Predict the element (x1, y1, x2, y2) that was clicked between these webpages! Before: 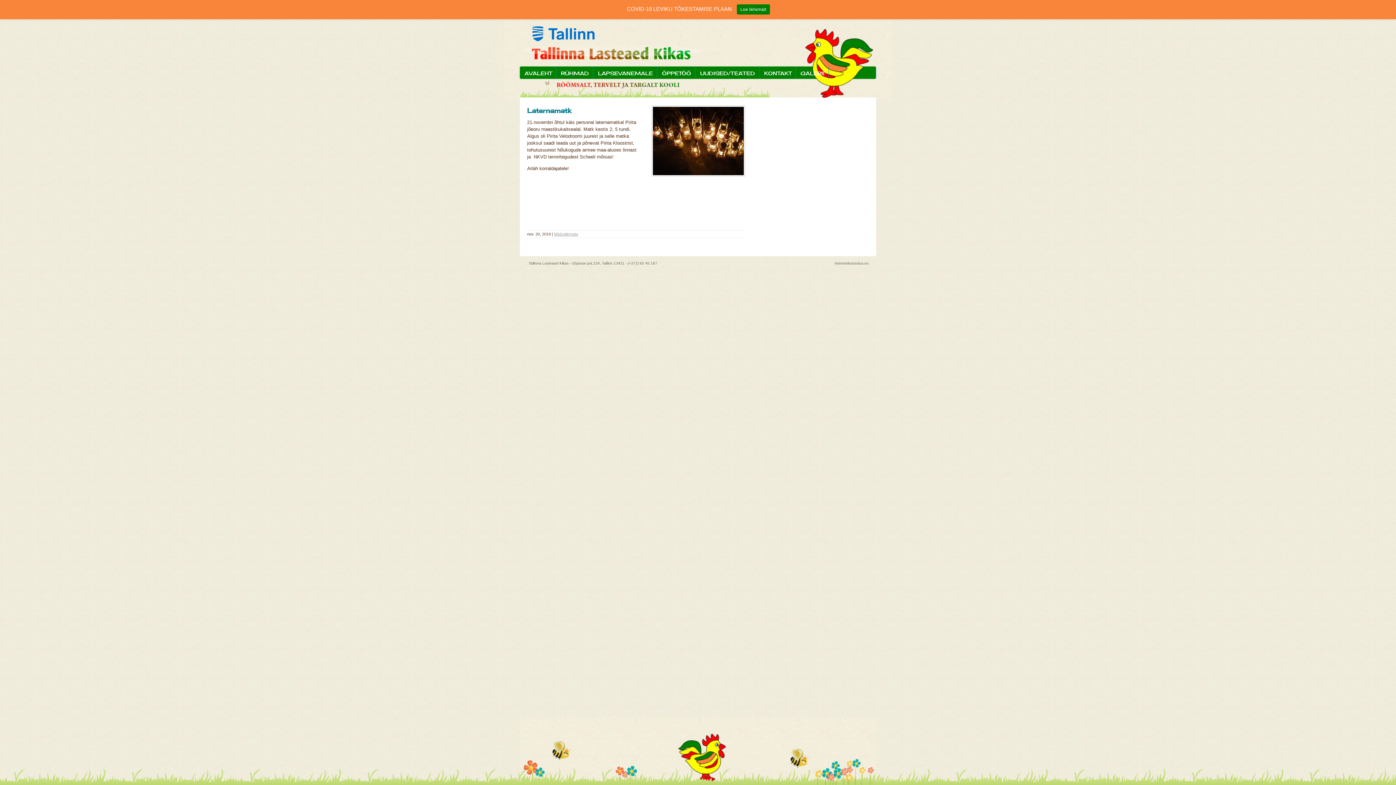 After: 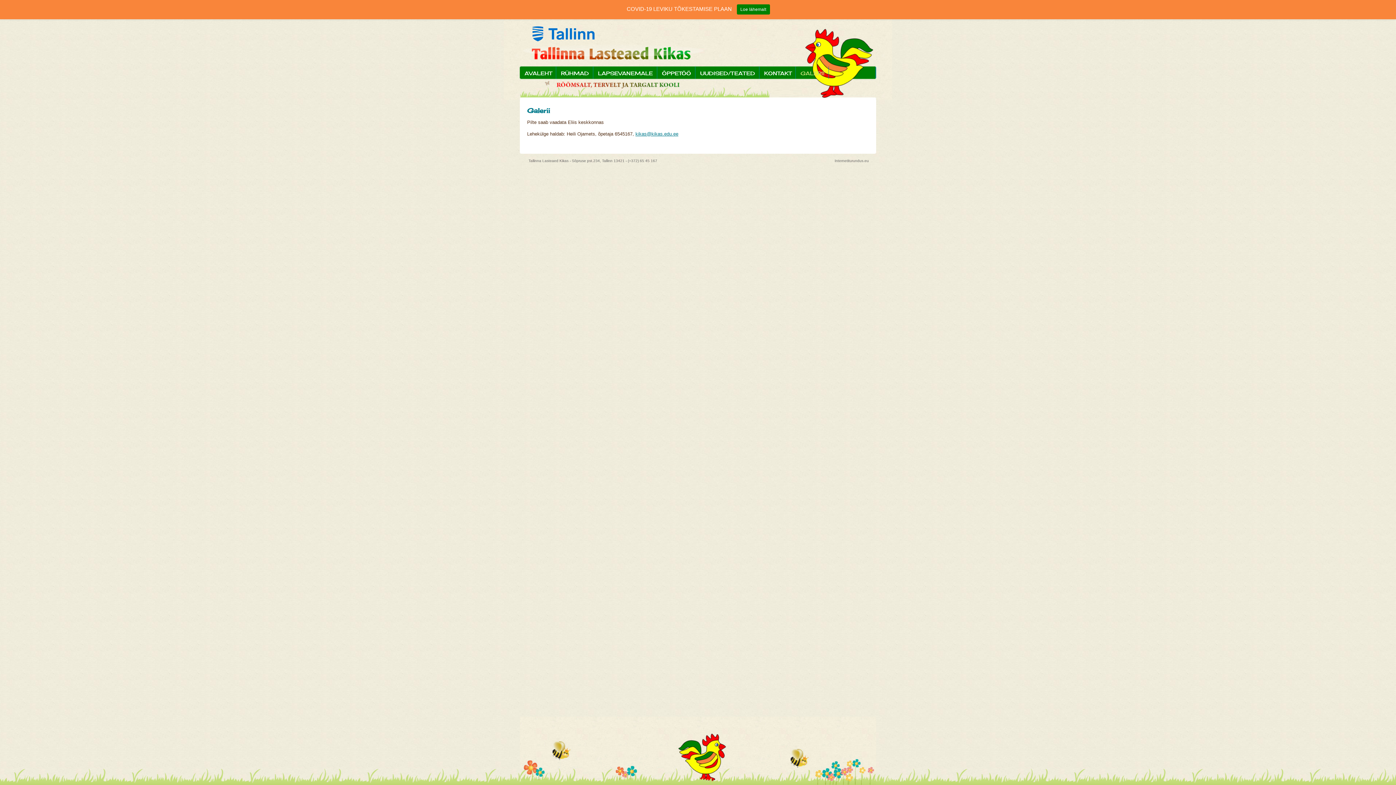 Action: bbox: (796, 66, 829, 78) label: GALERII